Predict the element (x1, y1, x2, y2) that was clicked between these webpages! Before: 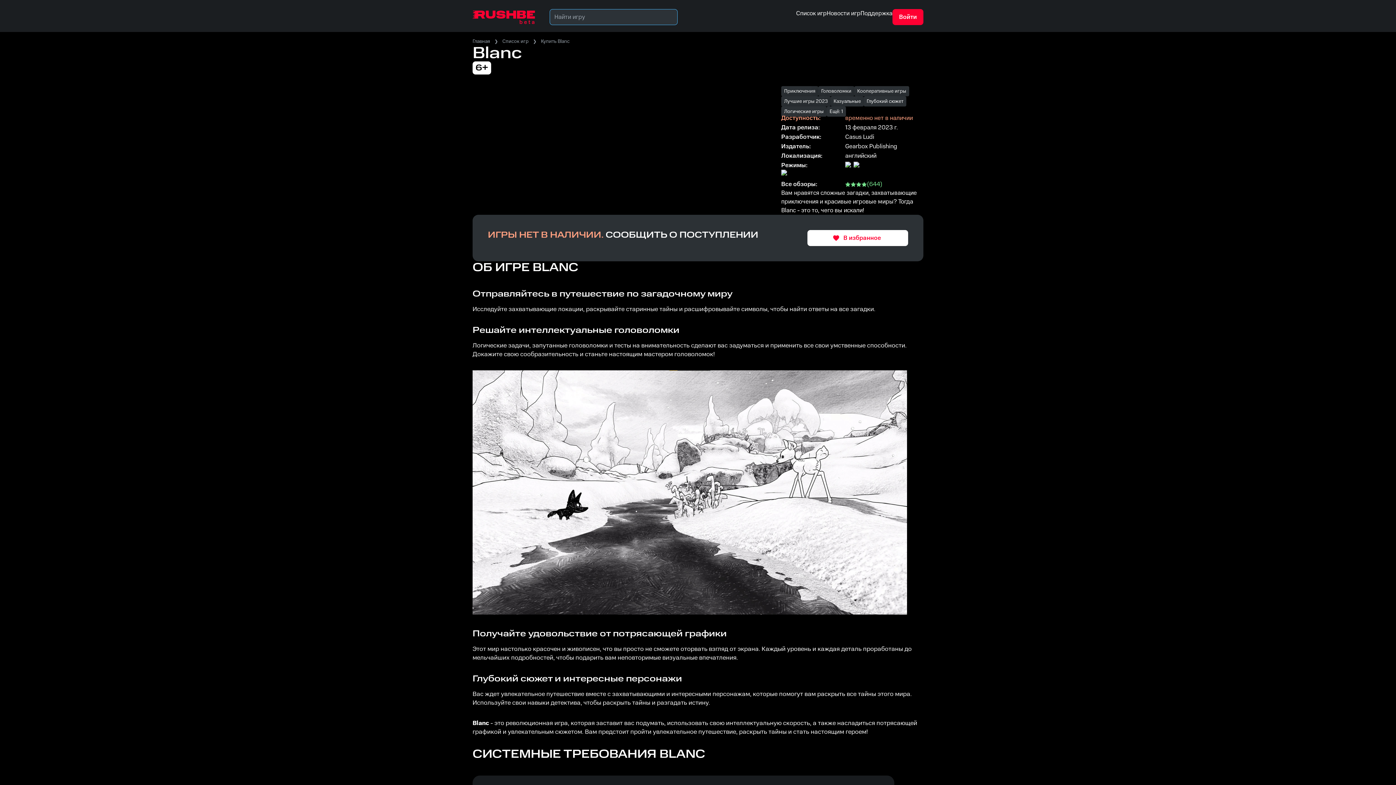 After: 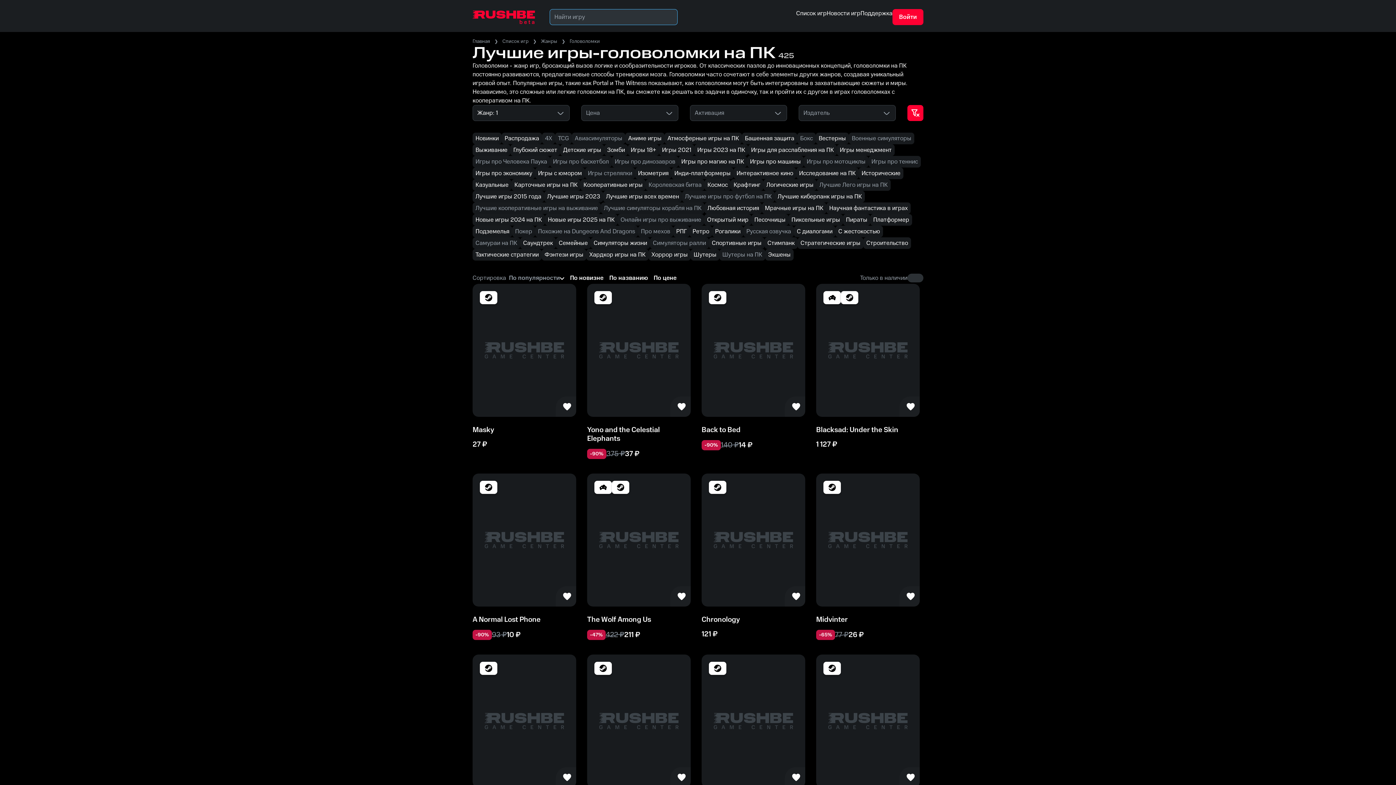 Action: label: Головоломки bbox: (818, 86, 854, 96)